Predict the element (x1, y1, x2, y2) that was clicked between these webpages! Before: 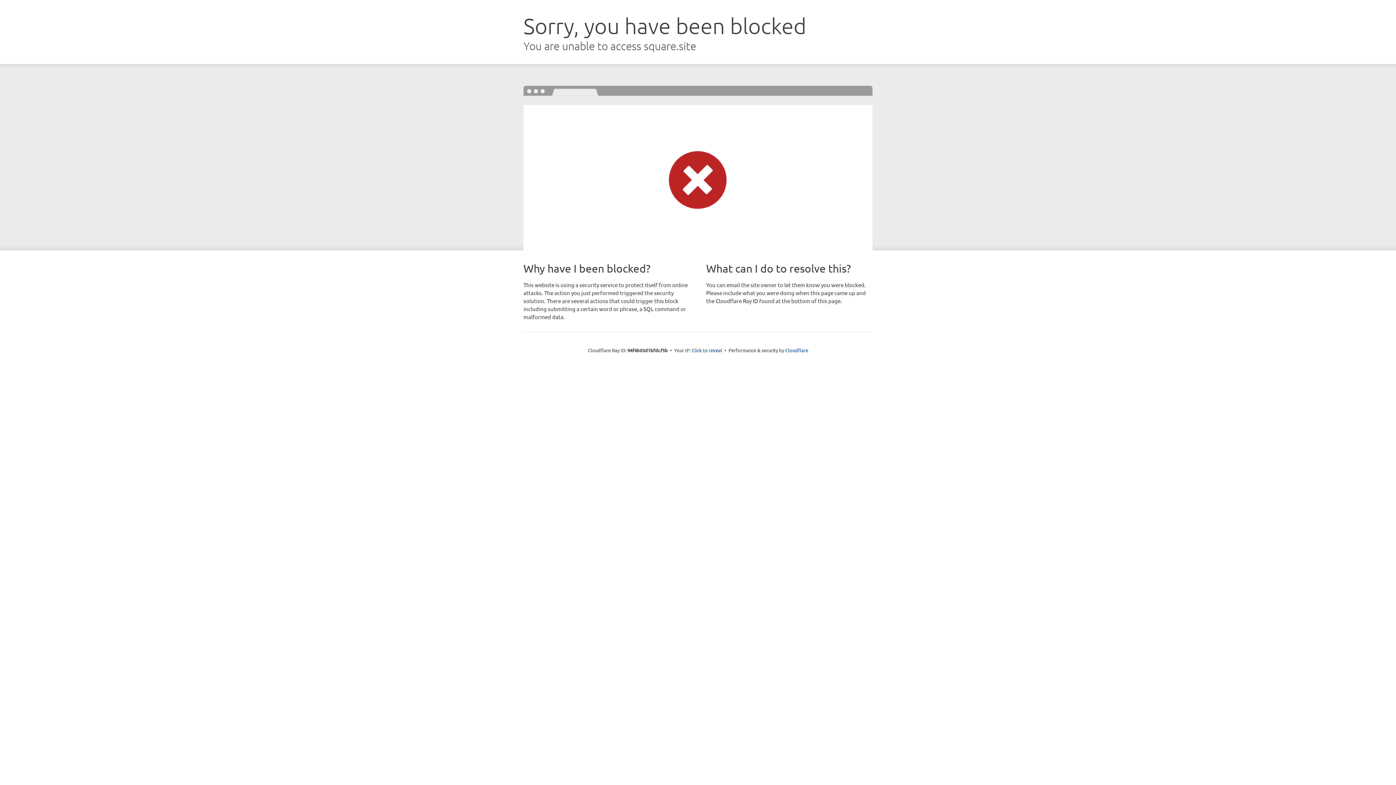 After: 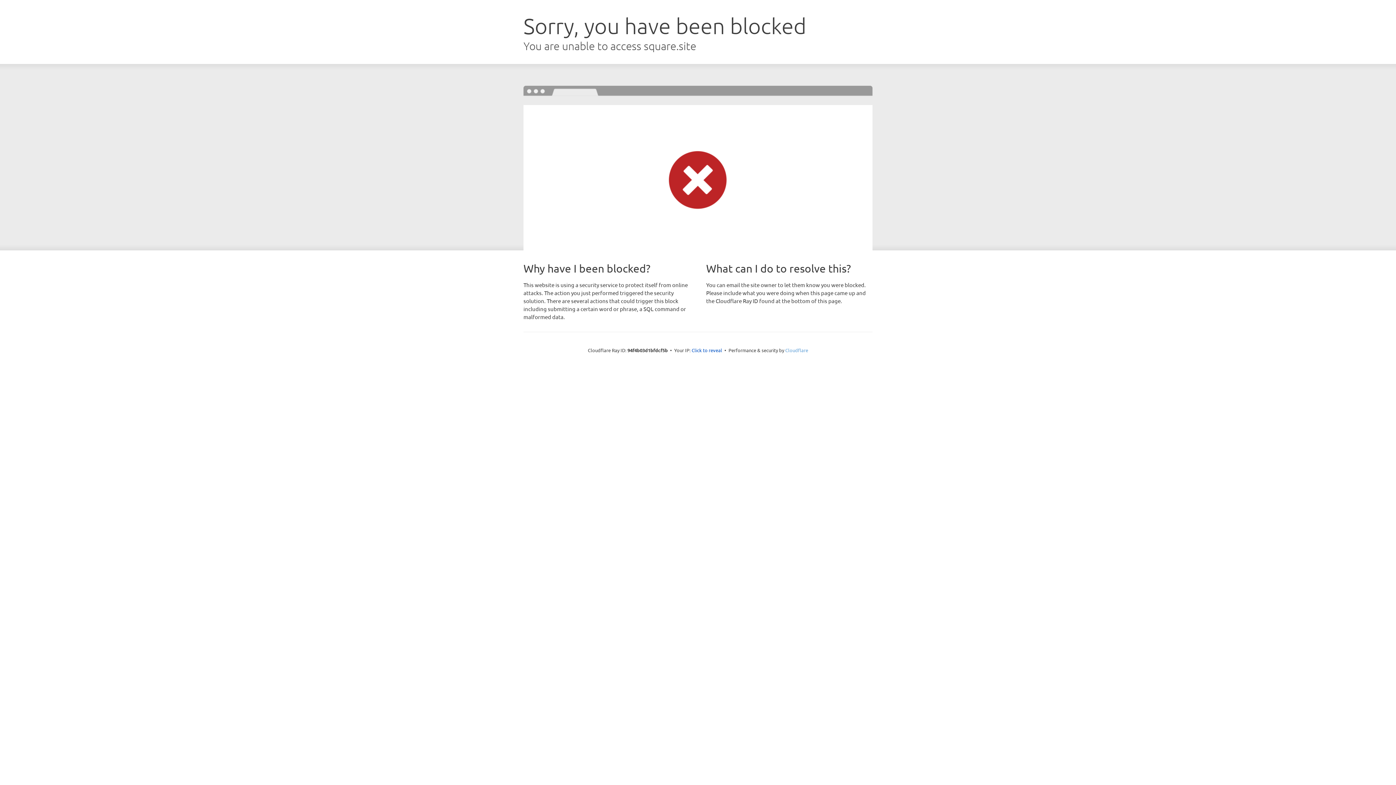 Action: bbox: (785, 347, 808, 353) label: Cloudflare